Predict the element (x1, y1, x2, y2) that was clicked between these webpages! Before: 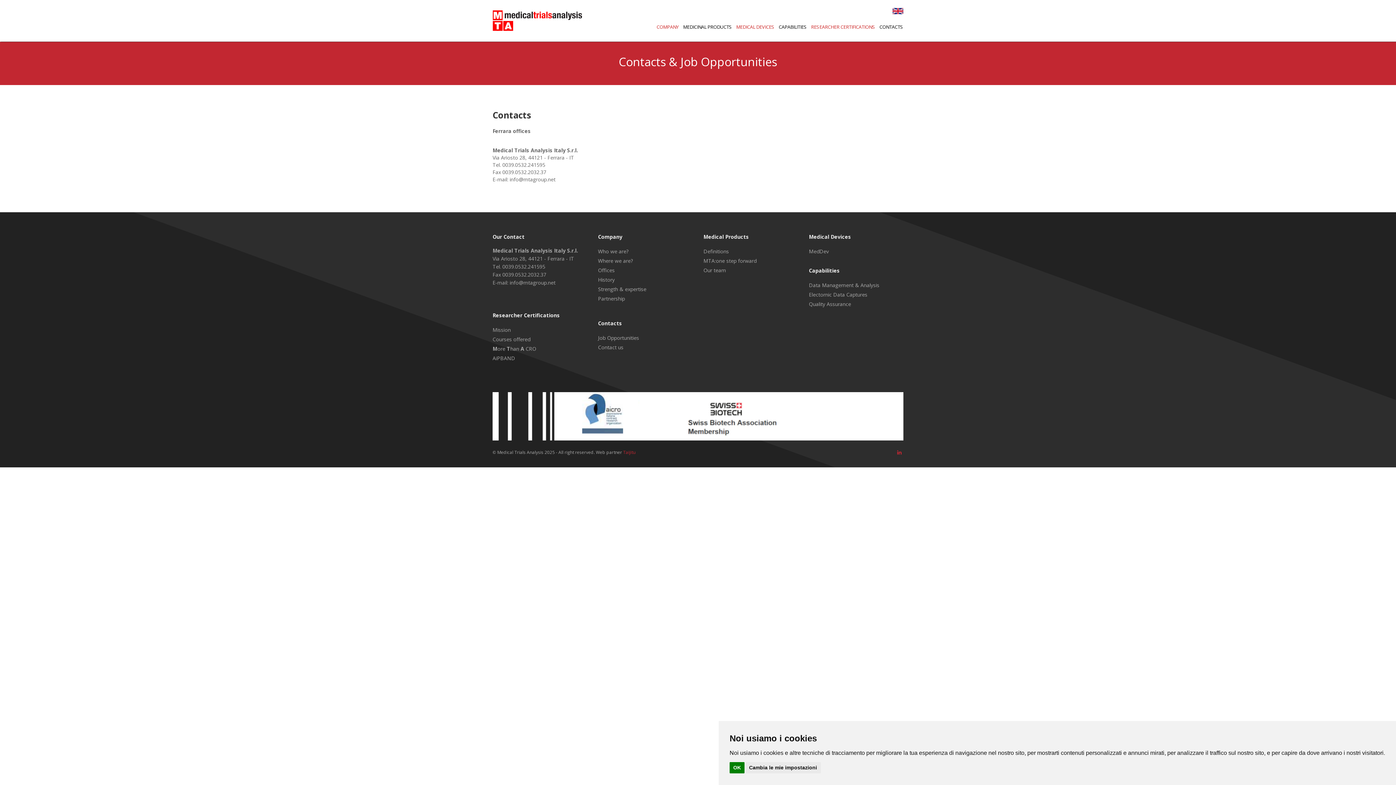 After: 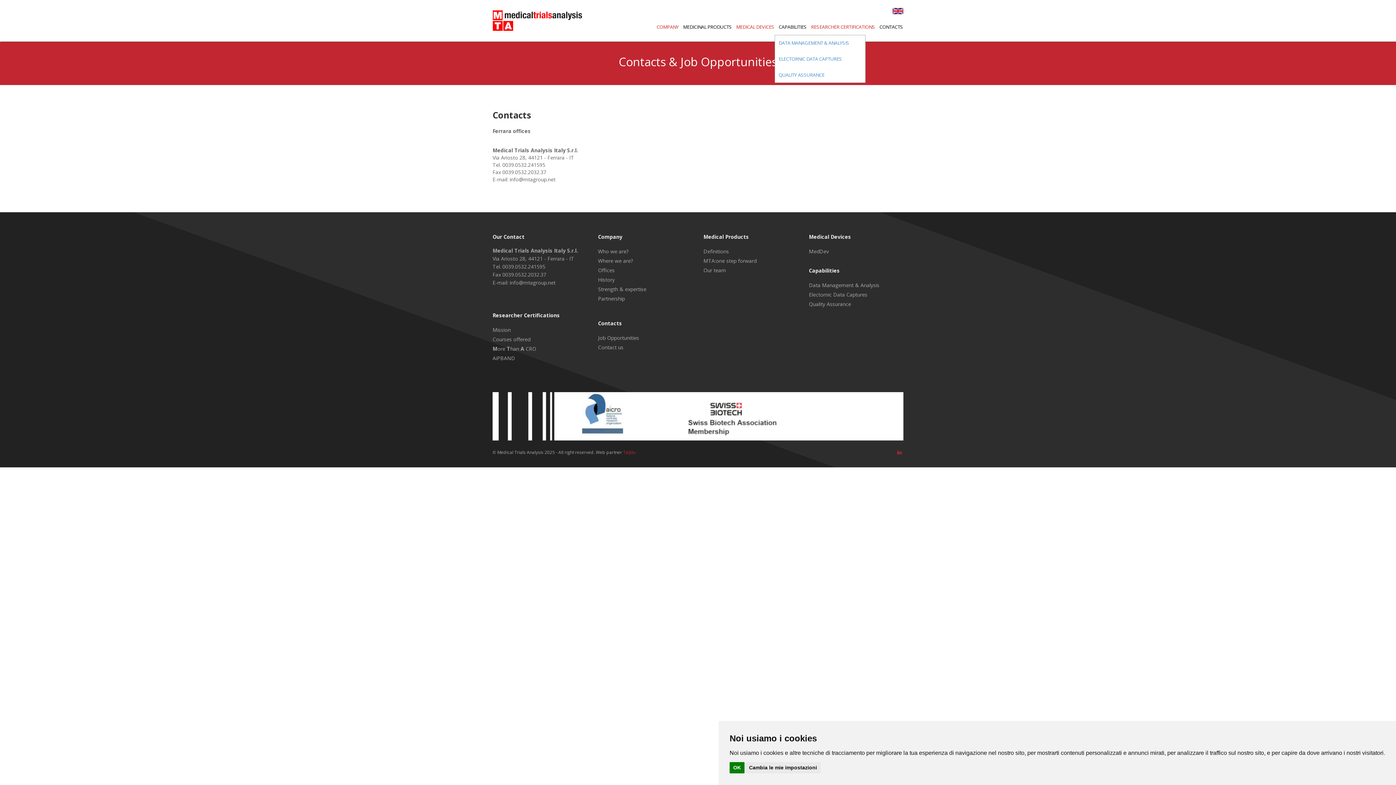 Action: label: CAPABILITIES bbox: (774, 20, 807, 34)